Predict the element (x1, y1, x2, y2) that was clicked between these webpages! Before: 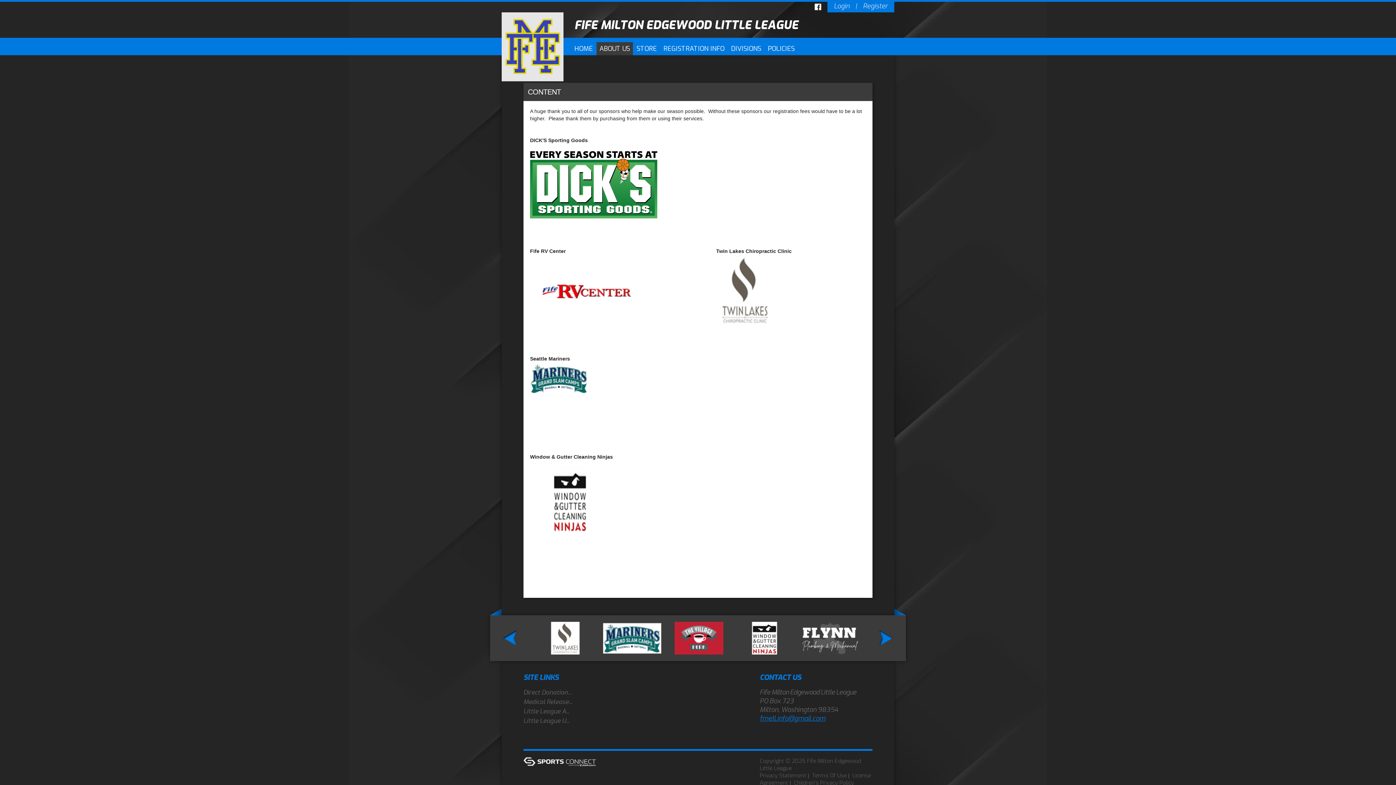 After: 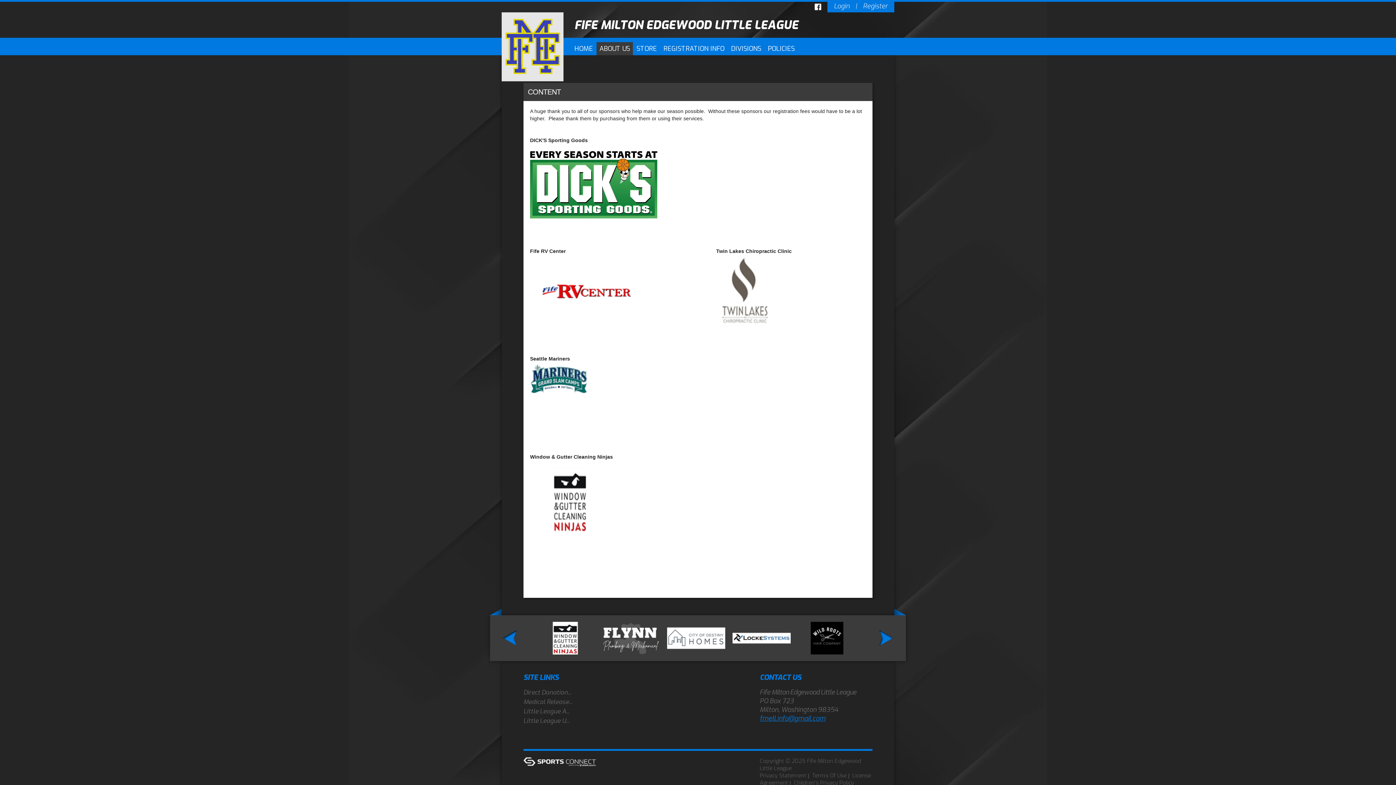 Action: bbox: (523, 758, 596, 764)